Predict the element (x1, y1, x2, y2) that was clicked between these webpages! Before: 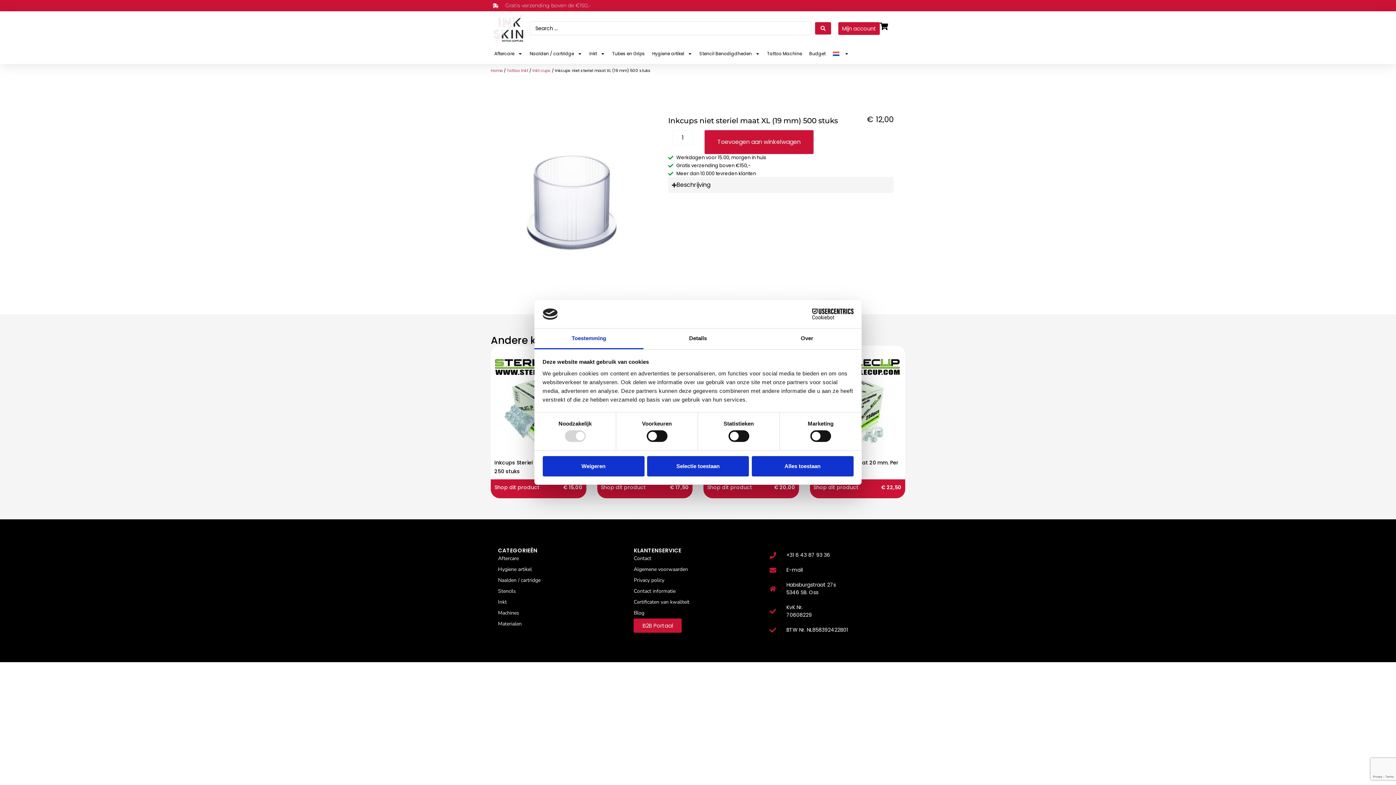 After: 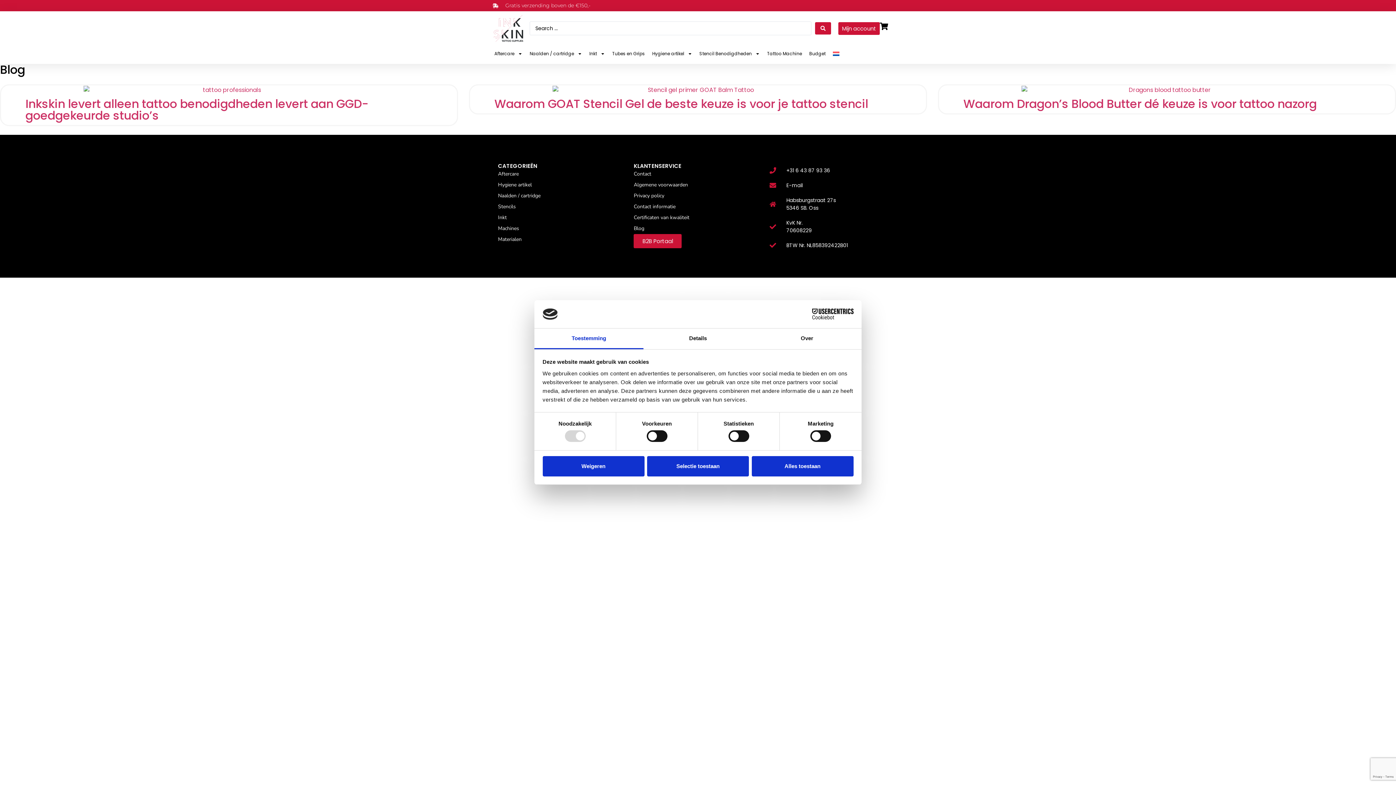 Action: bbox: (633, 608, 762, 618) label: Blog